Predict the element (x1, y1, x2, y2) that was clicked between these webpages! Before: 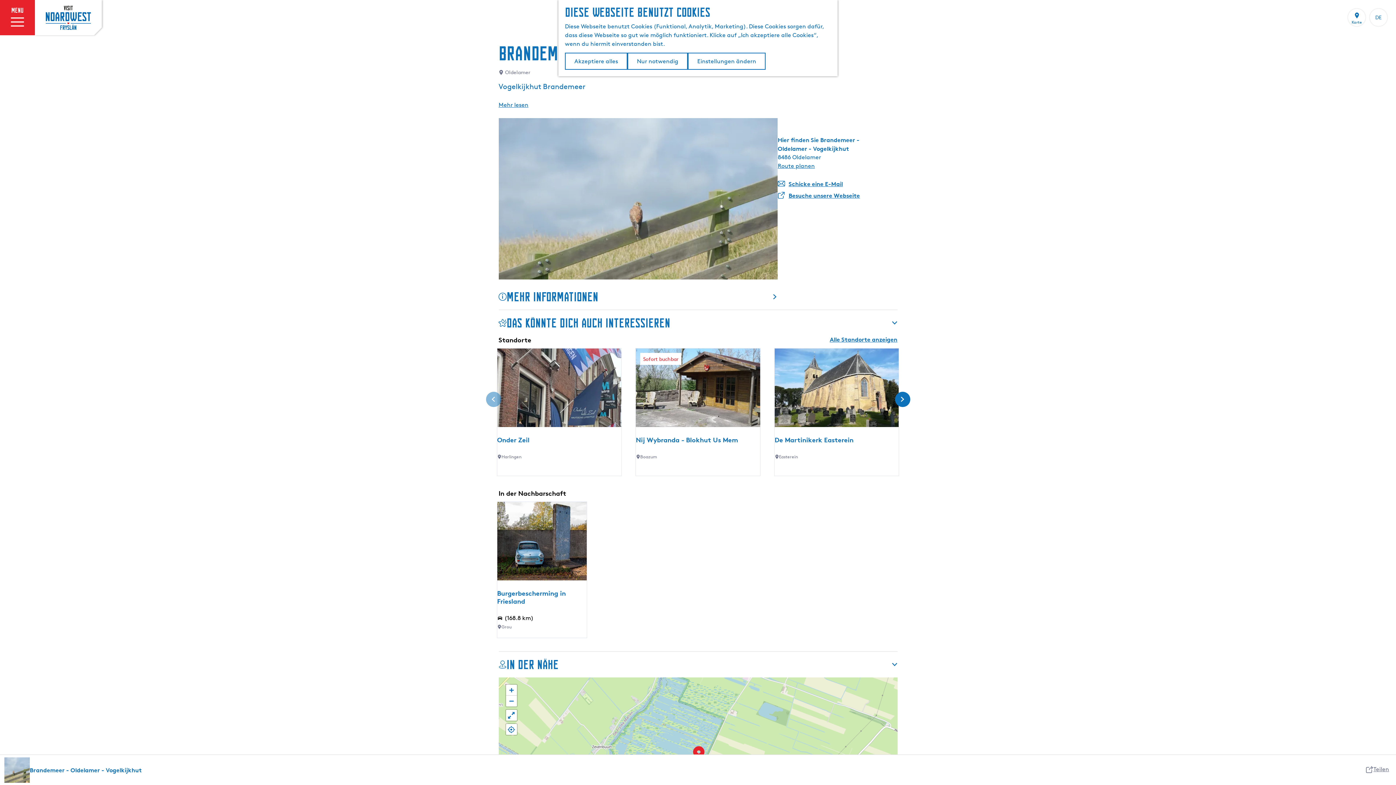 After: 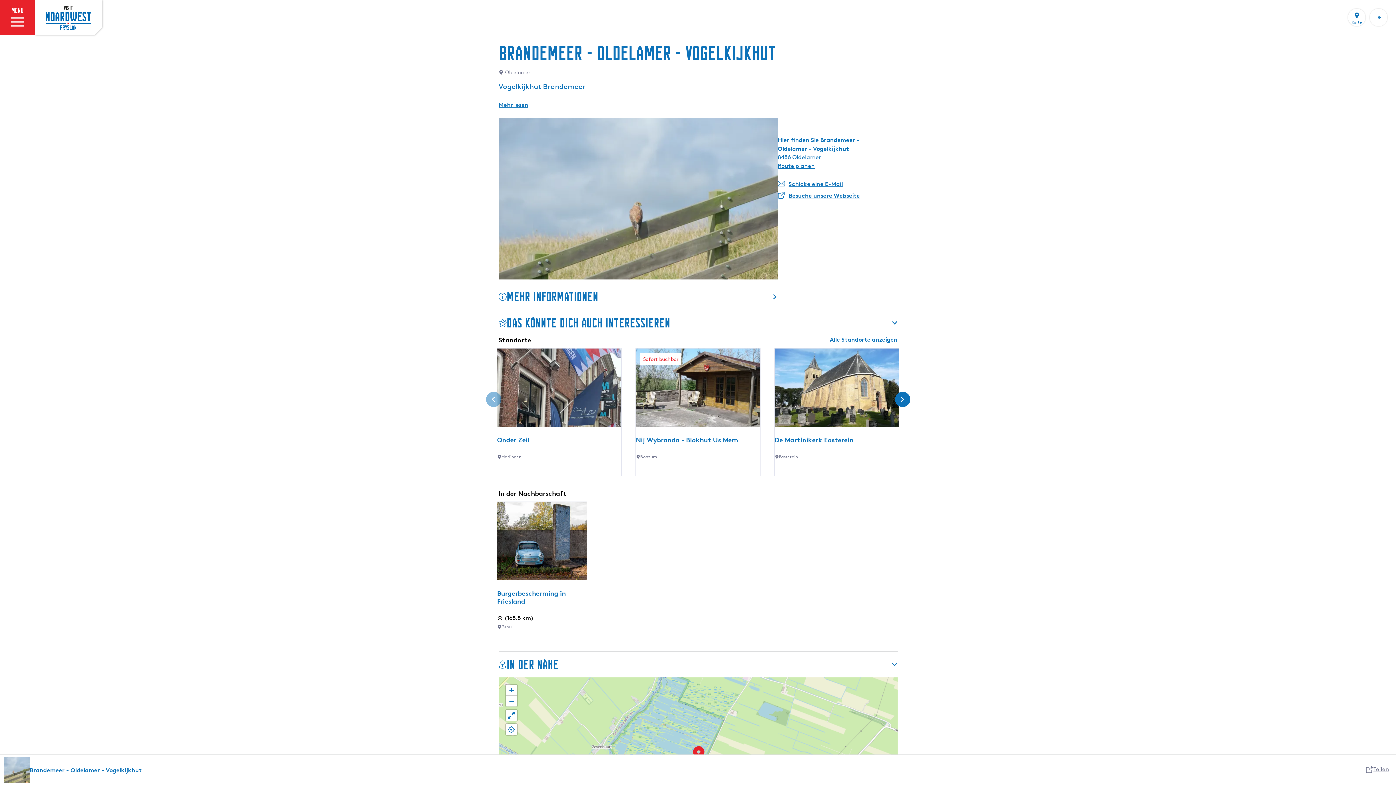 Action: label: Nur notwendig bbox: (627, 52, 688, 69)